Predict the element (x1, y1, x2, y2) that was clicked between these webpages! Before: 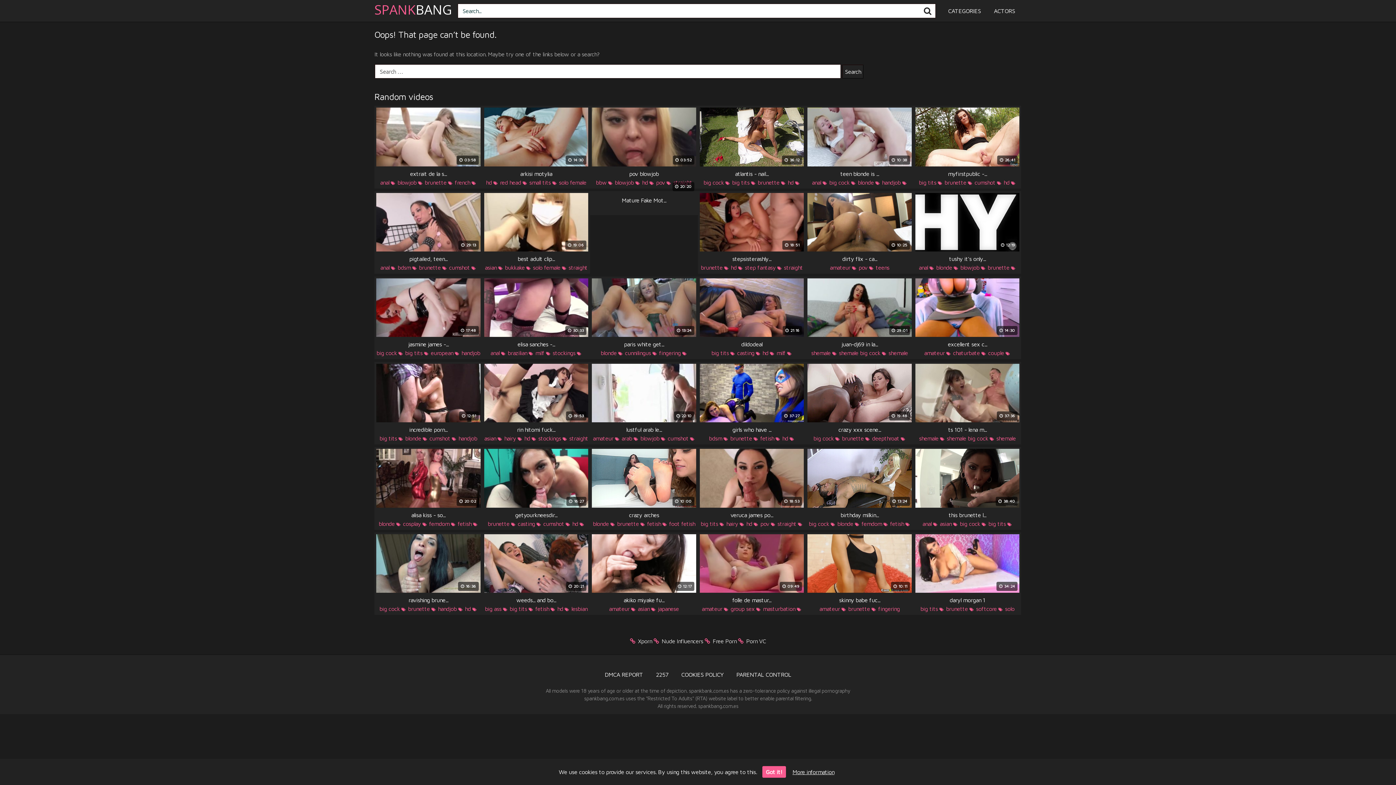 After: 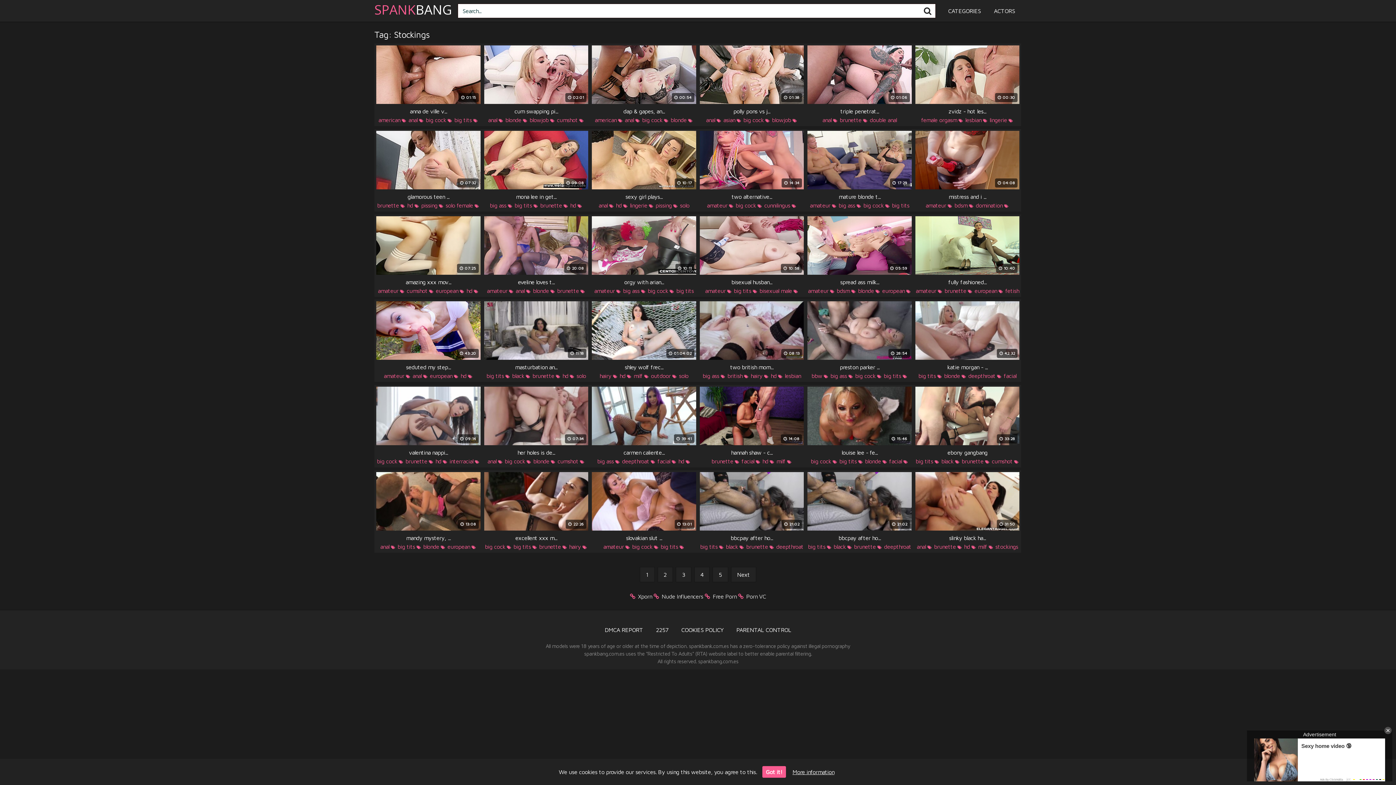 Action: bbox: (538, 435, 561, 441) label: stockings